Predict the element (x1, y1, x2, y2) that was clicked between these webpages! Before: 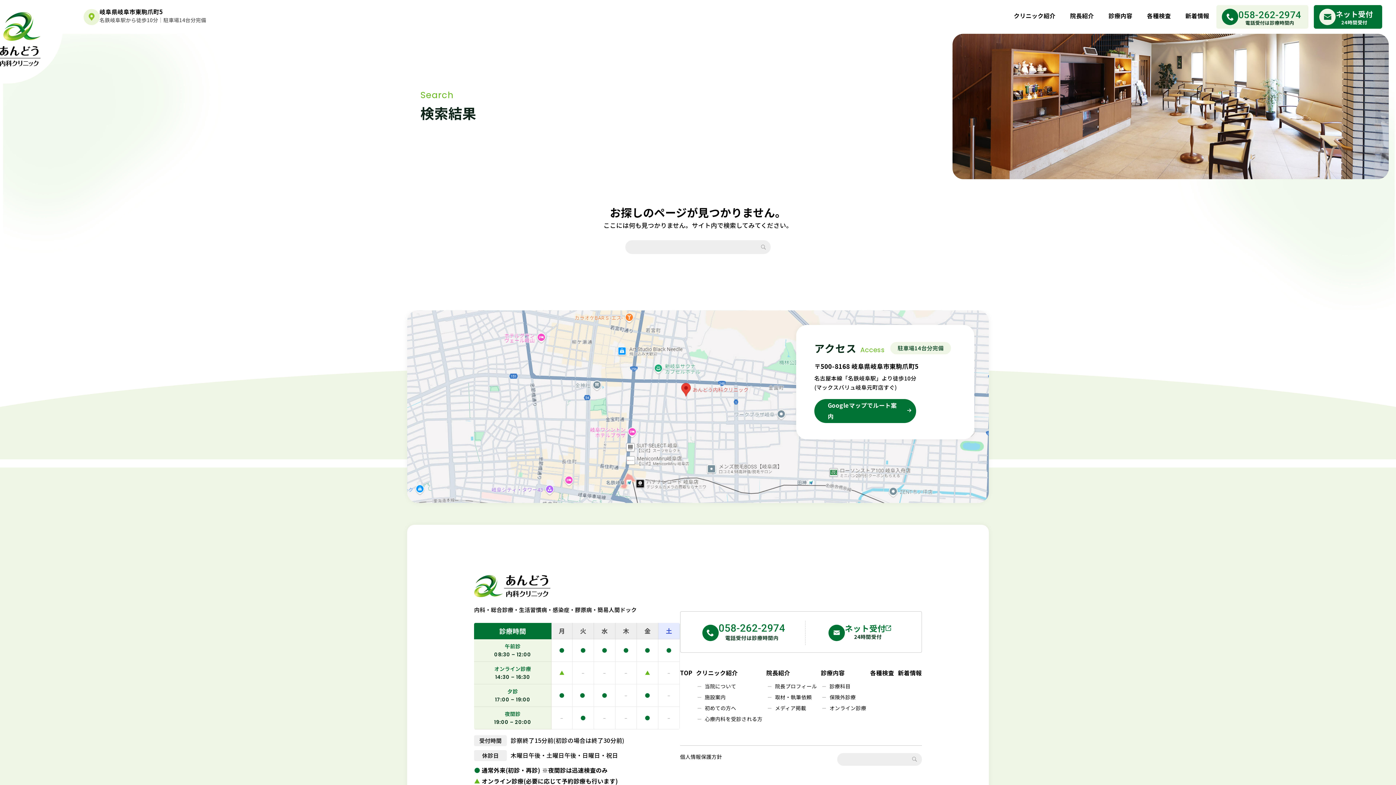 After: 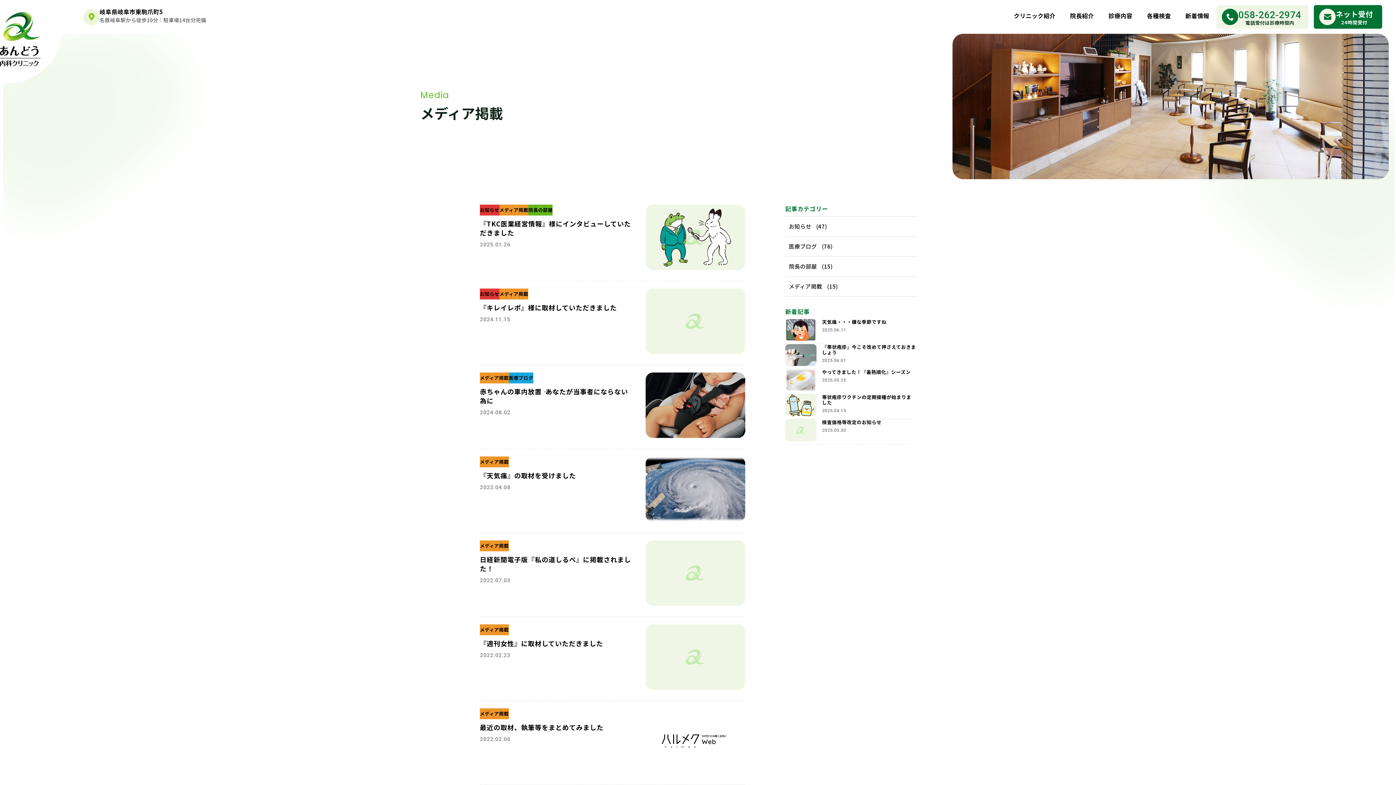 Action: bbox: (775, 704, 806, 711) label: メディア掲載